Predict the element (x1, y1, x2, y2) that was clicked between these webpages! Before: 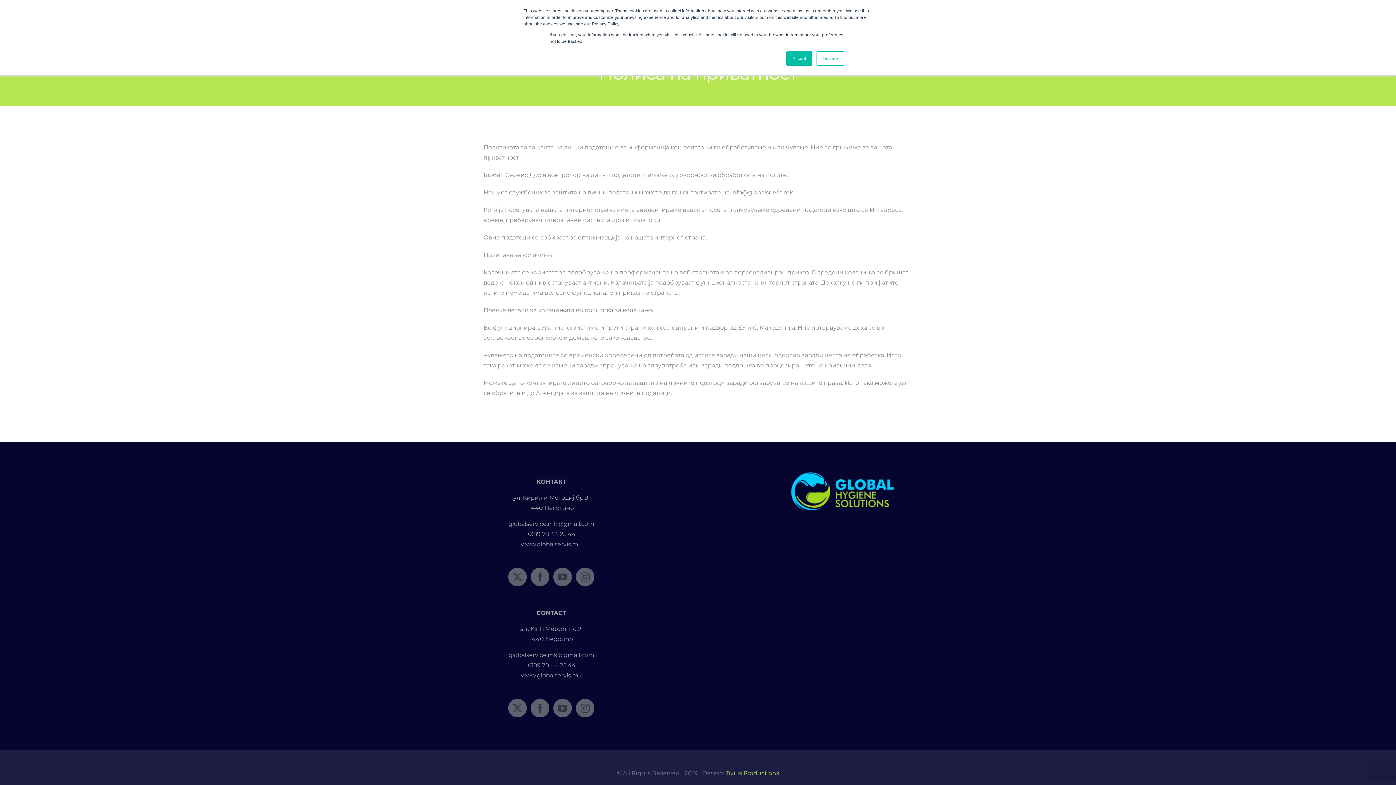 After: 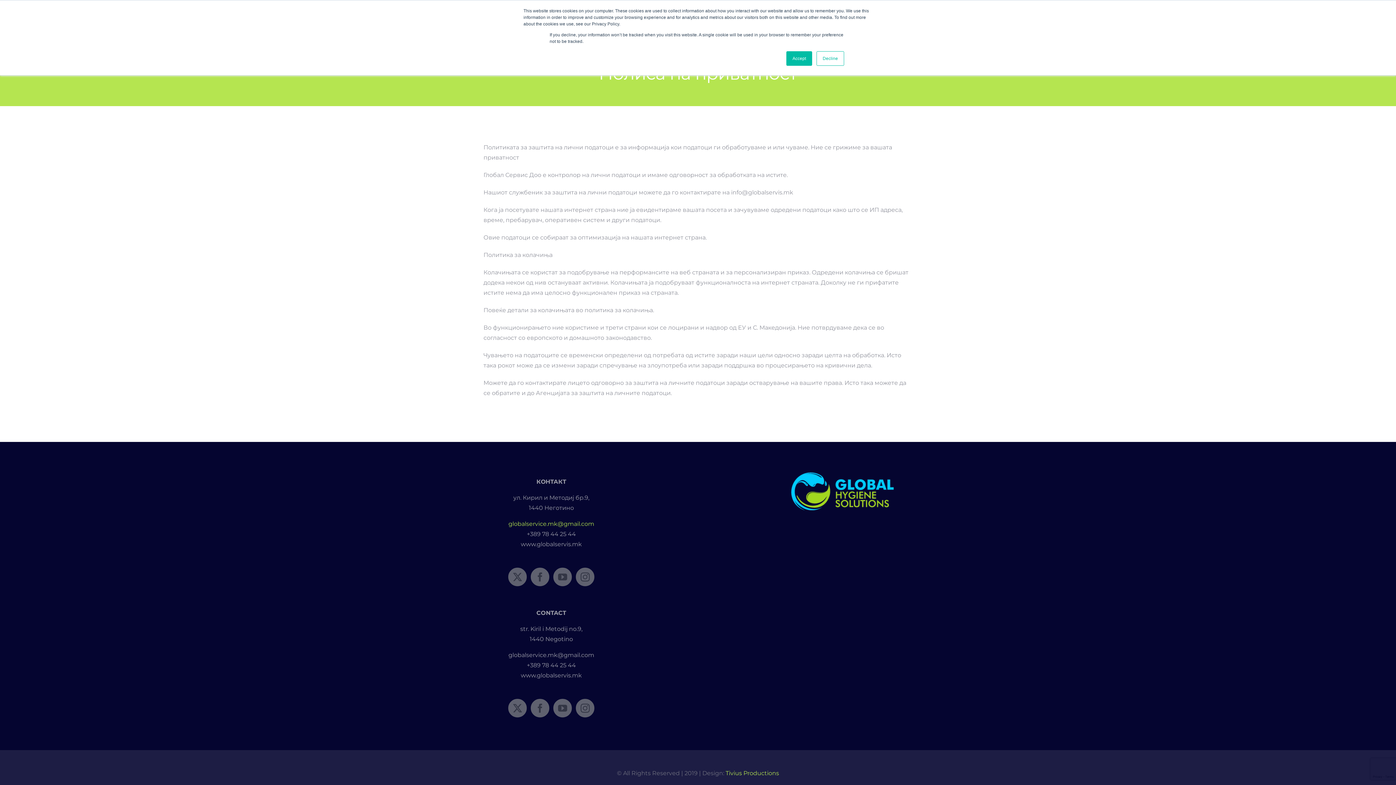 Action: label: globalservice.mk@gmail.com bbox: (508, 520, 594, 527)